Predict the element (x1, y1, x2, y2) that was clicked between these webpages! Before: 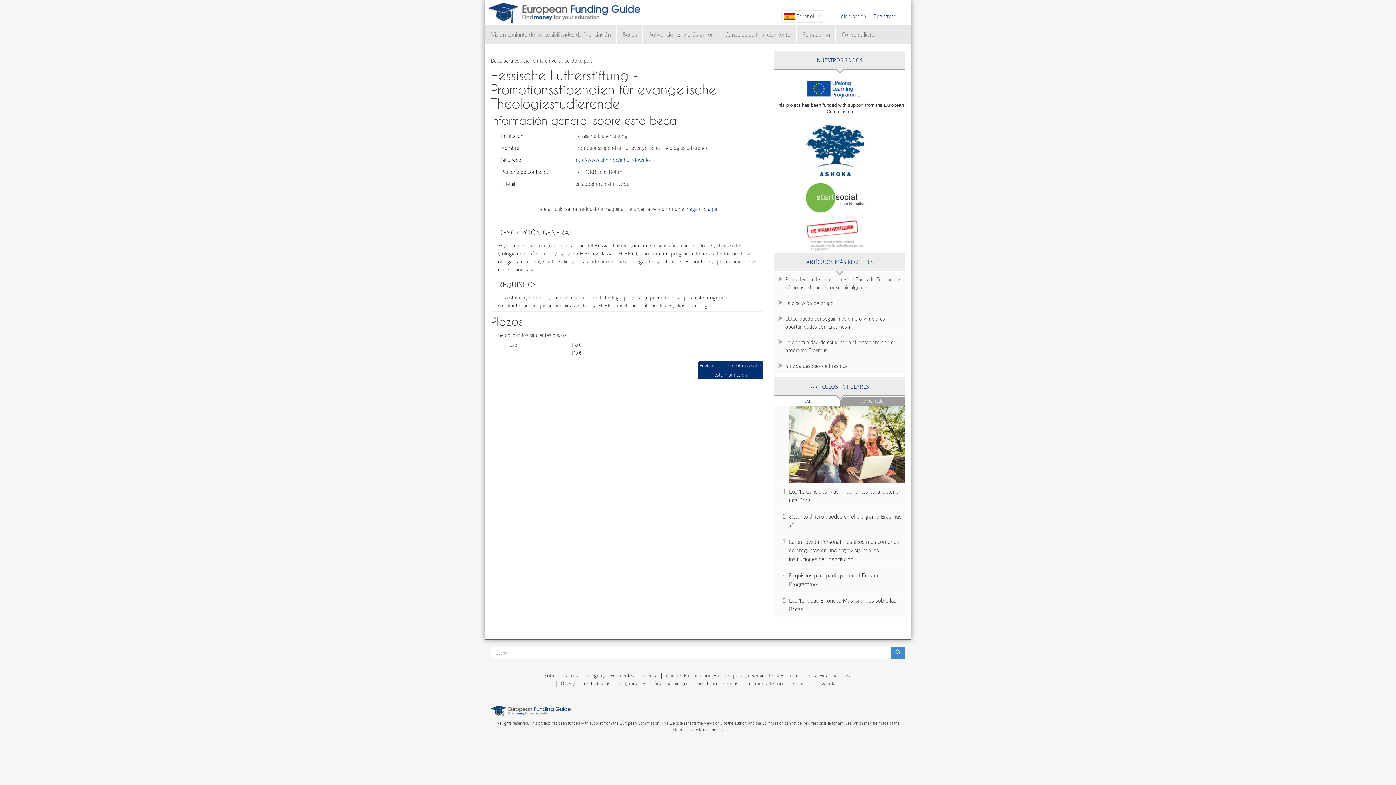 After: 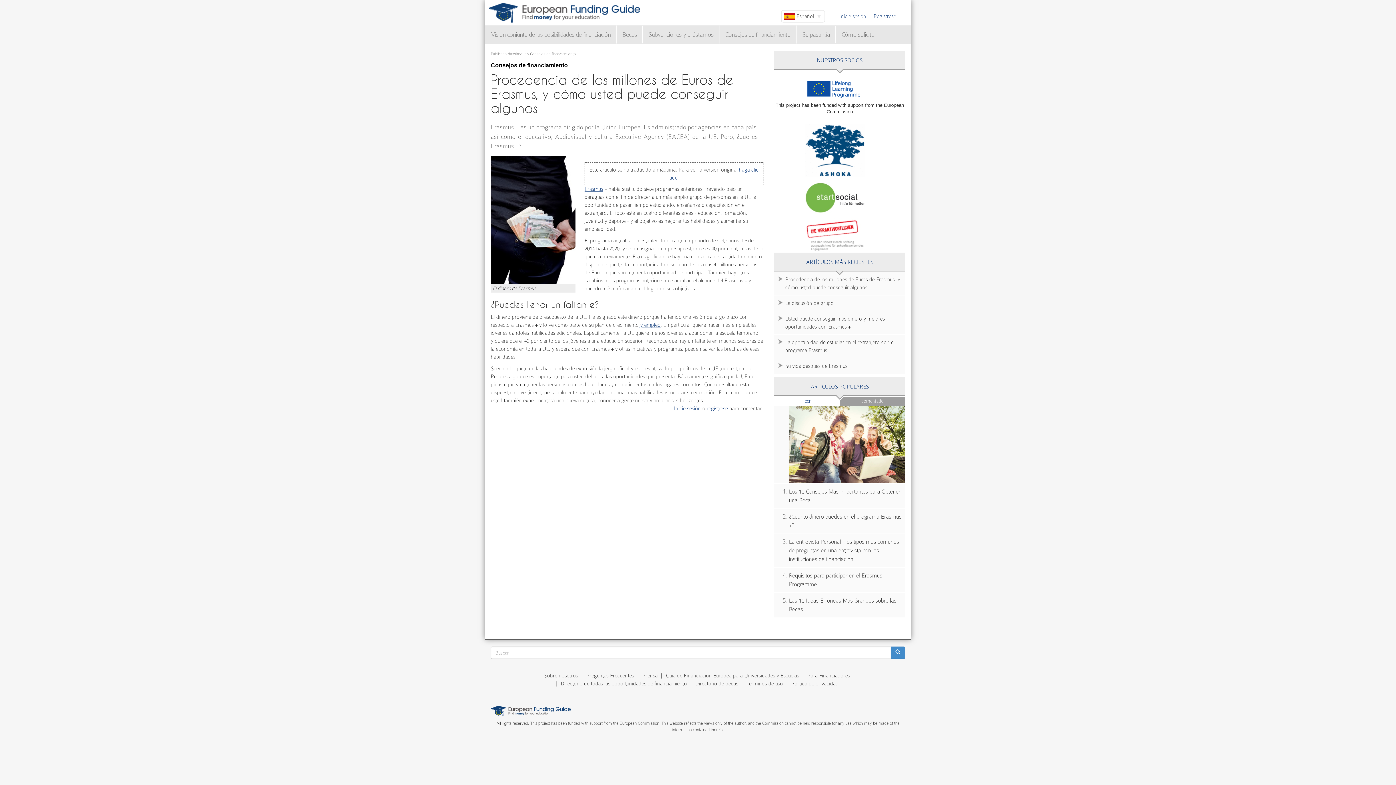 Action: label: Procedencia de los millones de Euros de Erasmus, y cómo usted puede conseguir algunos bbox: (774, 271, 905, 295)